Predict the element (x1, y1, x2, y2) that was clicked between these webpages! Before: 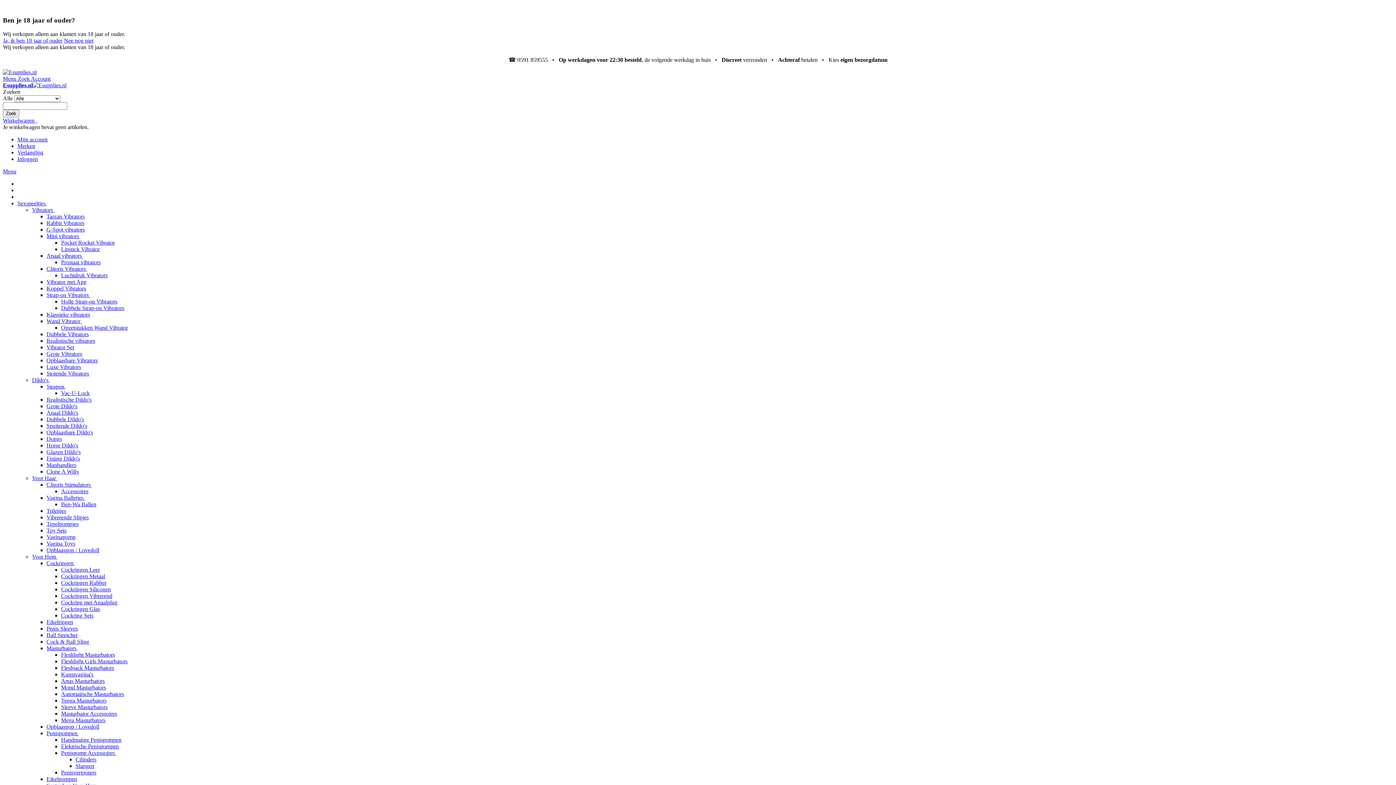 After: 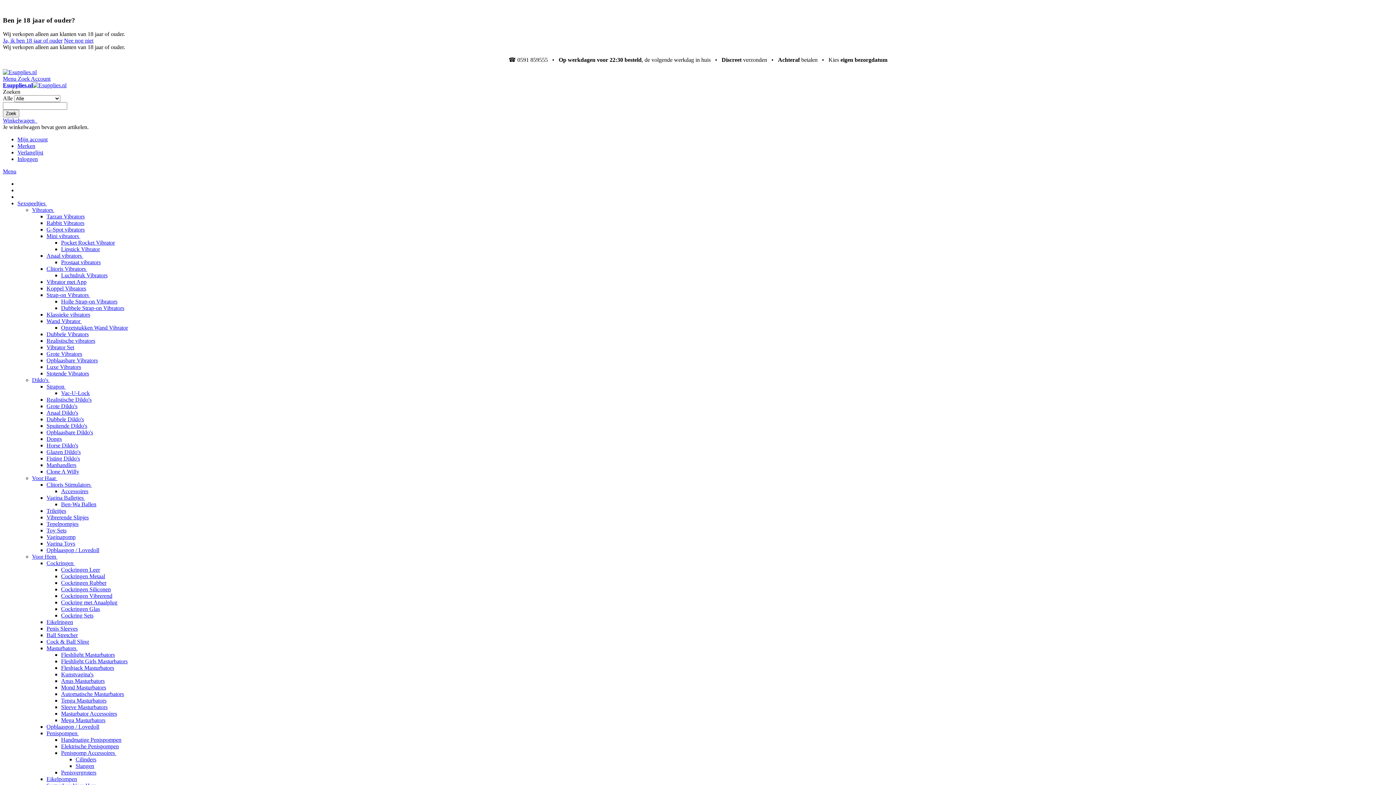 Action: label: Fleshlight Masturbators bbox: (61, 652, 114, 658)